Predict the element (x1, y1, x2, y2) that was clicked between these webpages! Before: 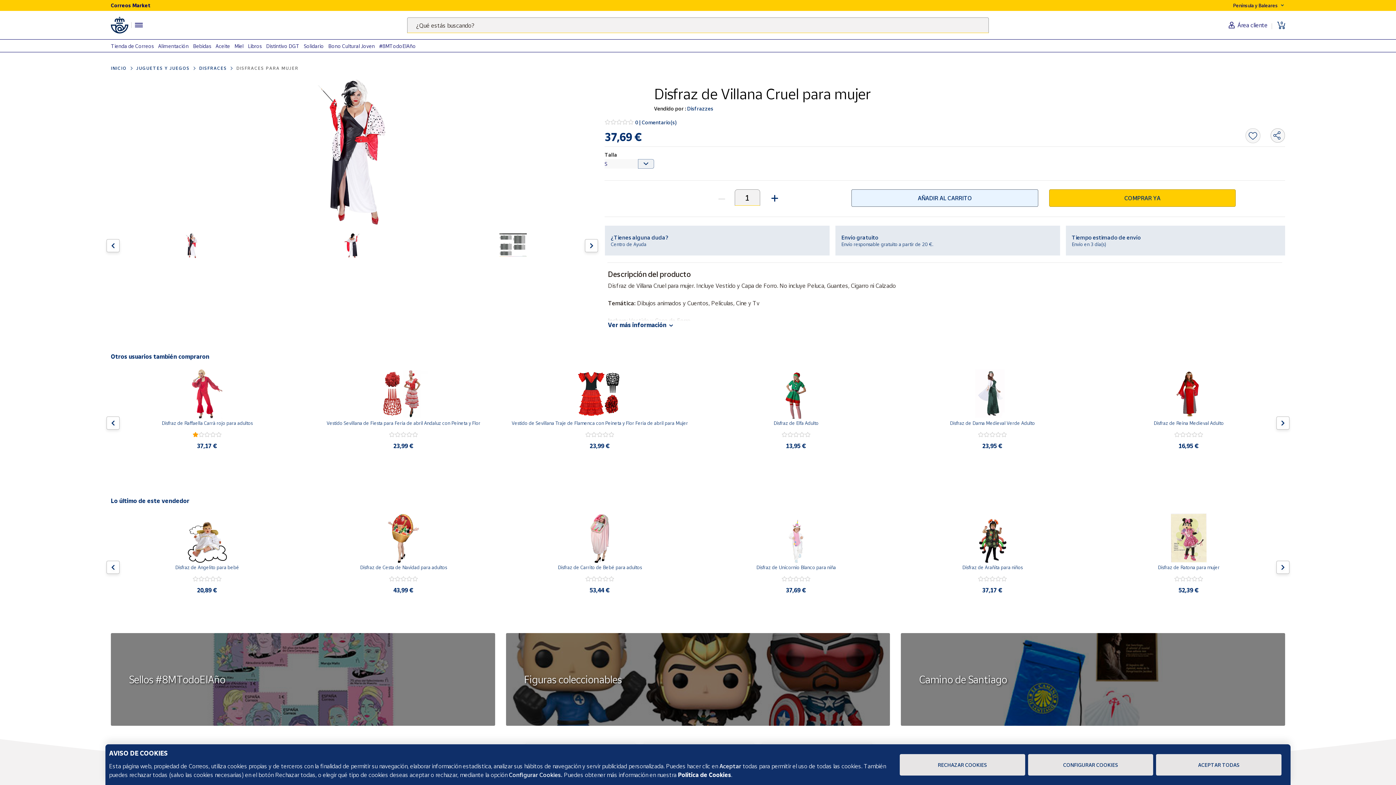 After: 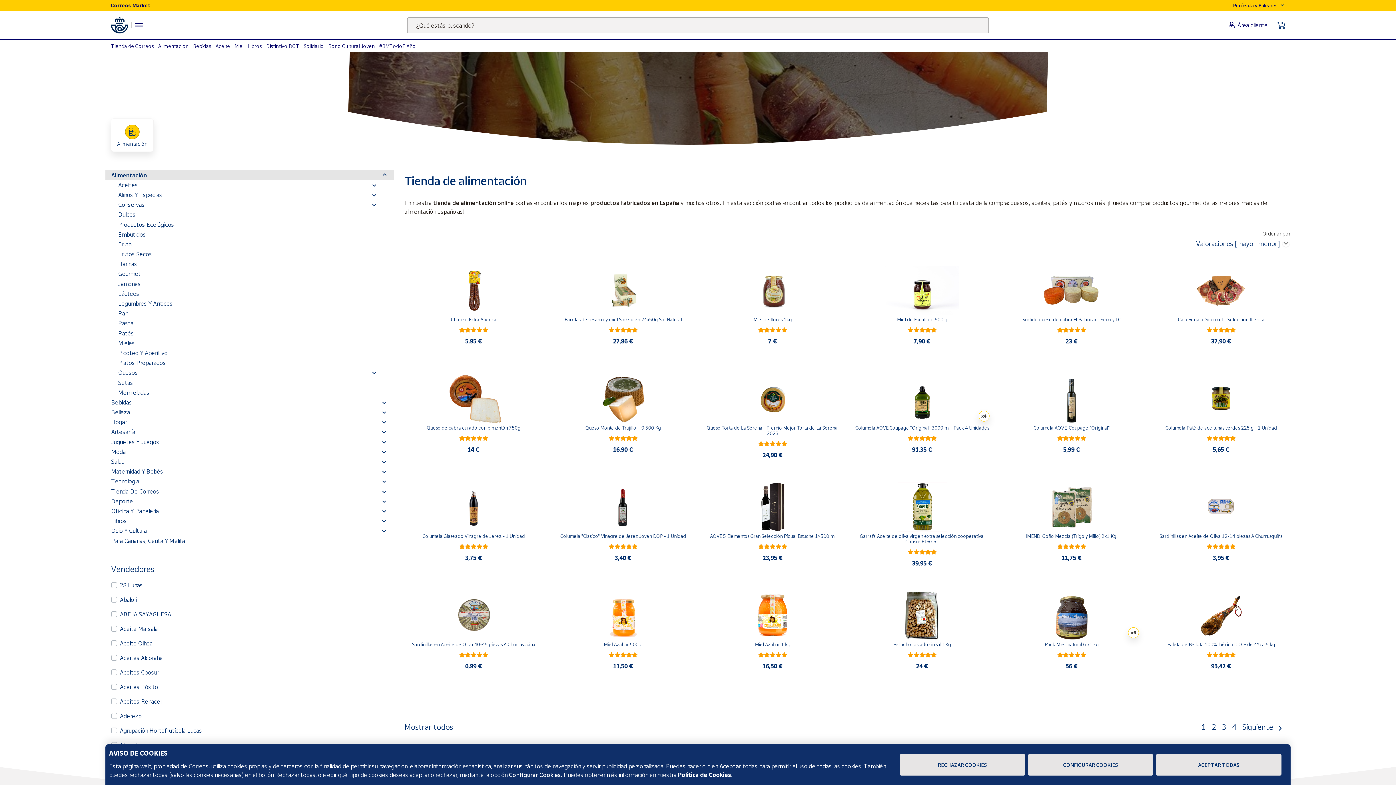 Action: label: Alimentación bbox: (158, 42, 188, 49)